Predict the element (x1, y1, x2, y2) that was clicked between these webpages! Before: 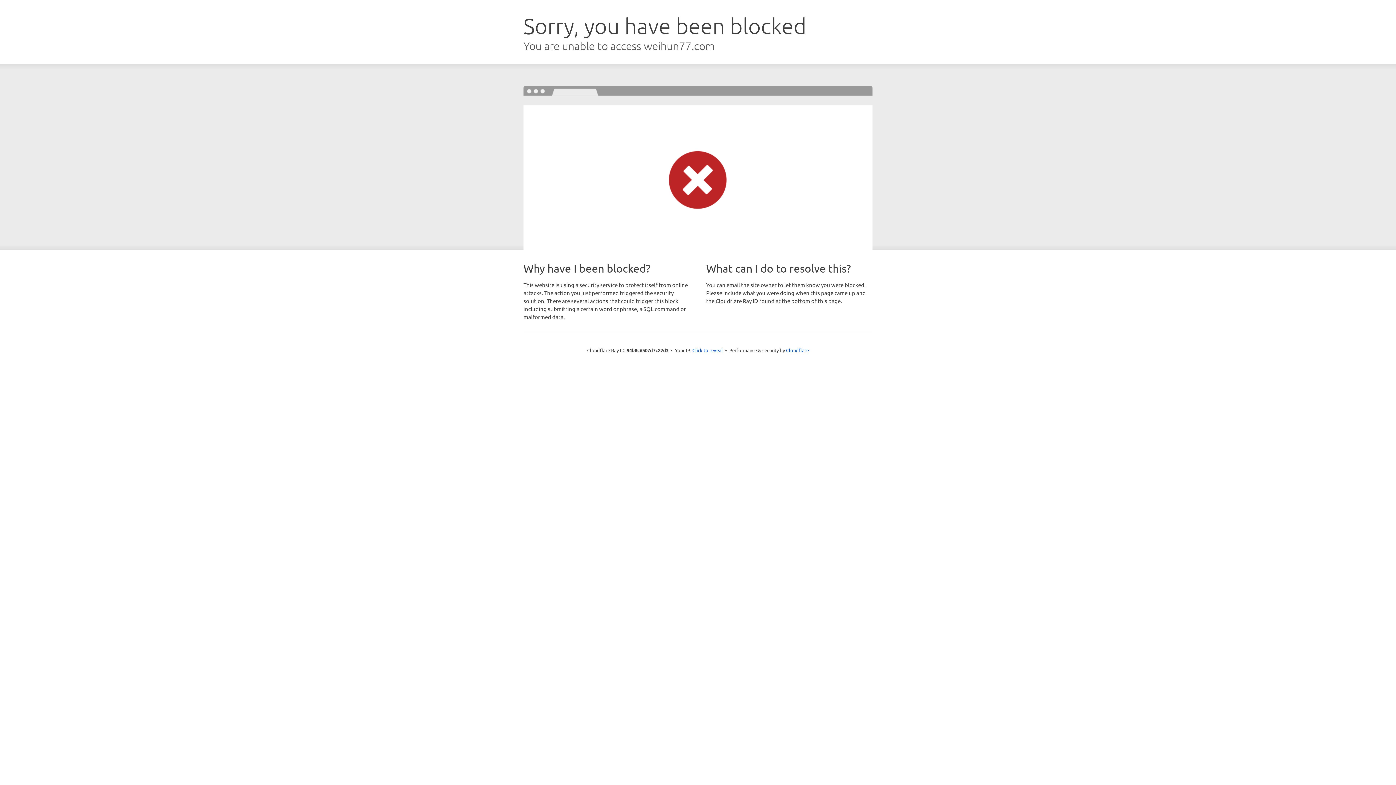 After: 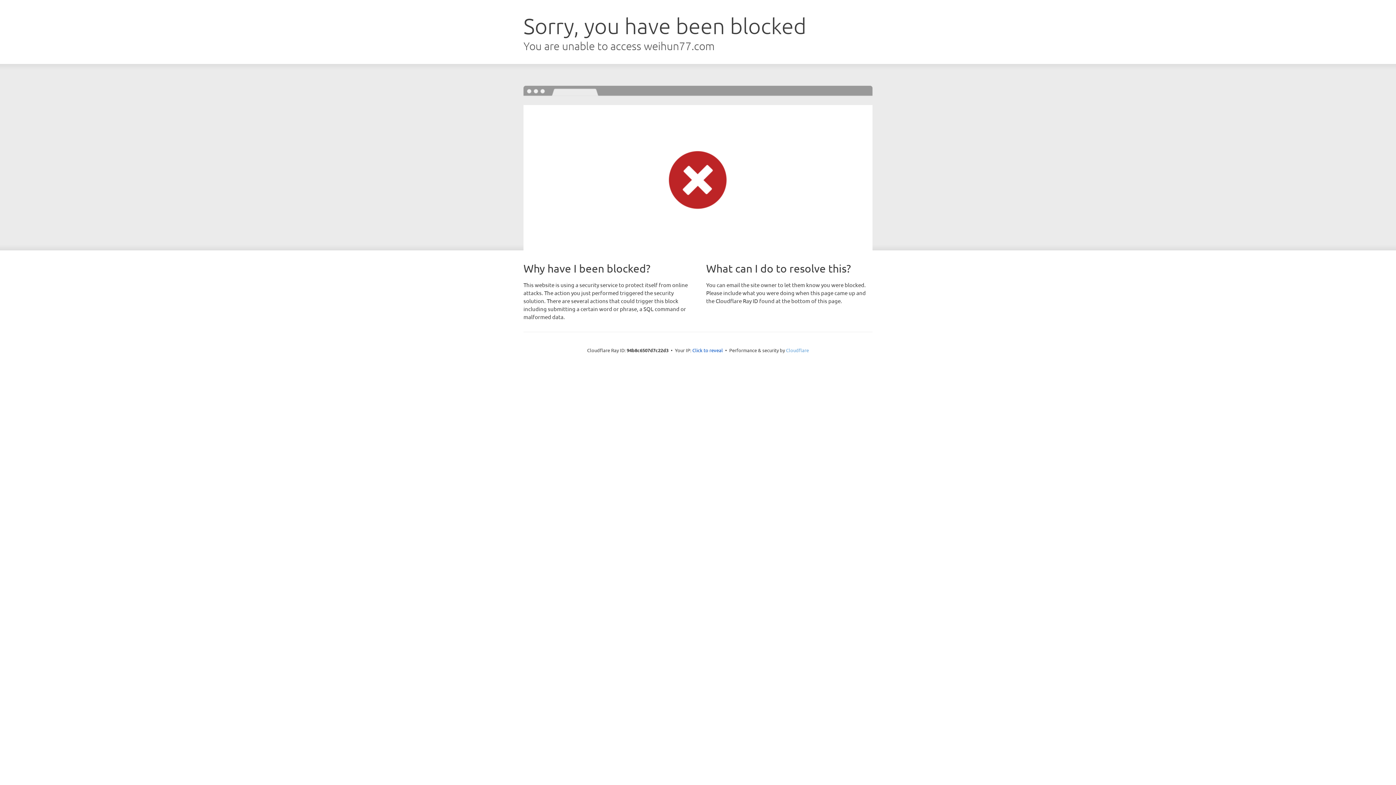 Action: bbox: (786, 347, 809, 353) label: Cloudflare